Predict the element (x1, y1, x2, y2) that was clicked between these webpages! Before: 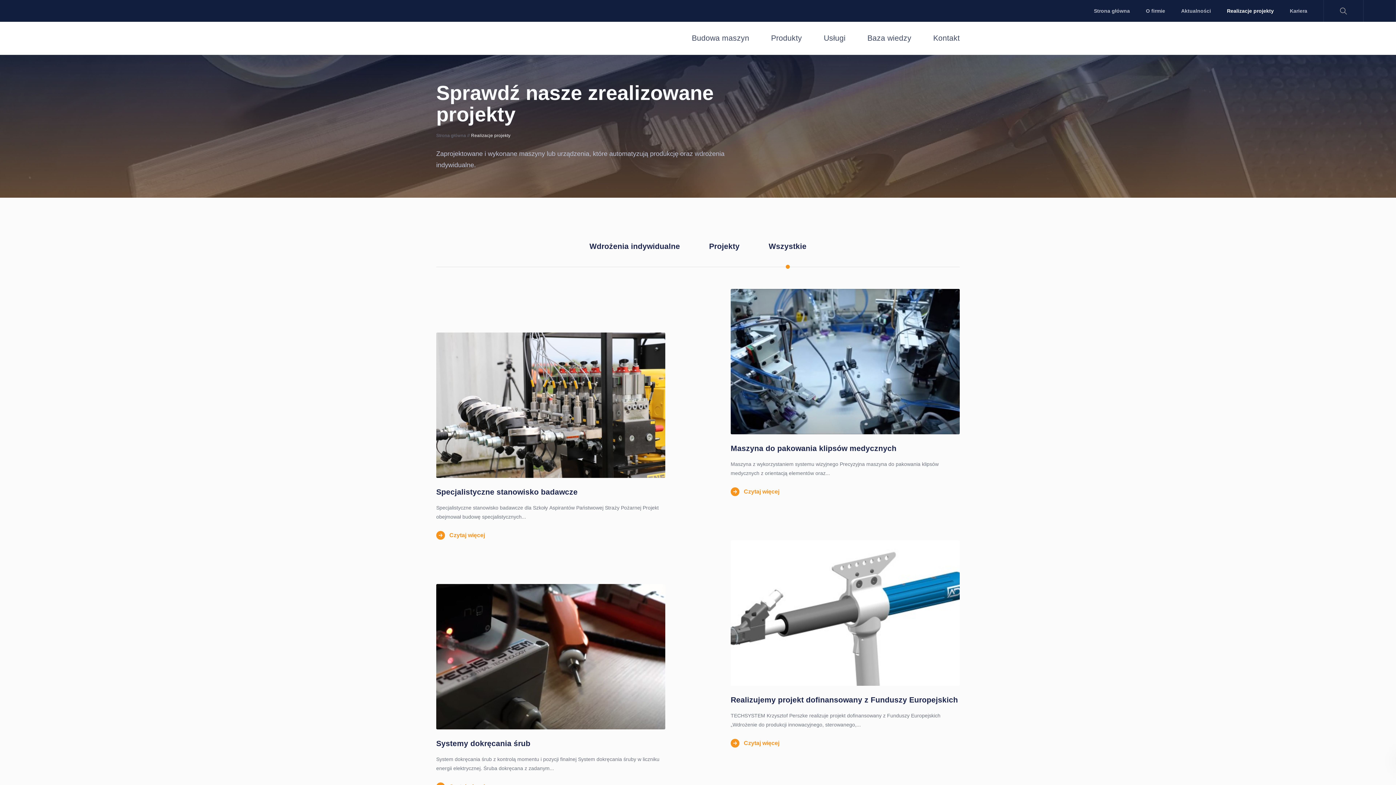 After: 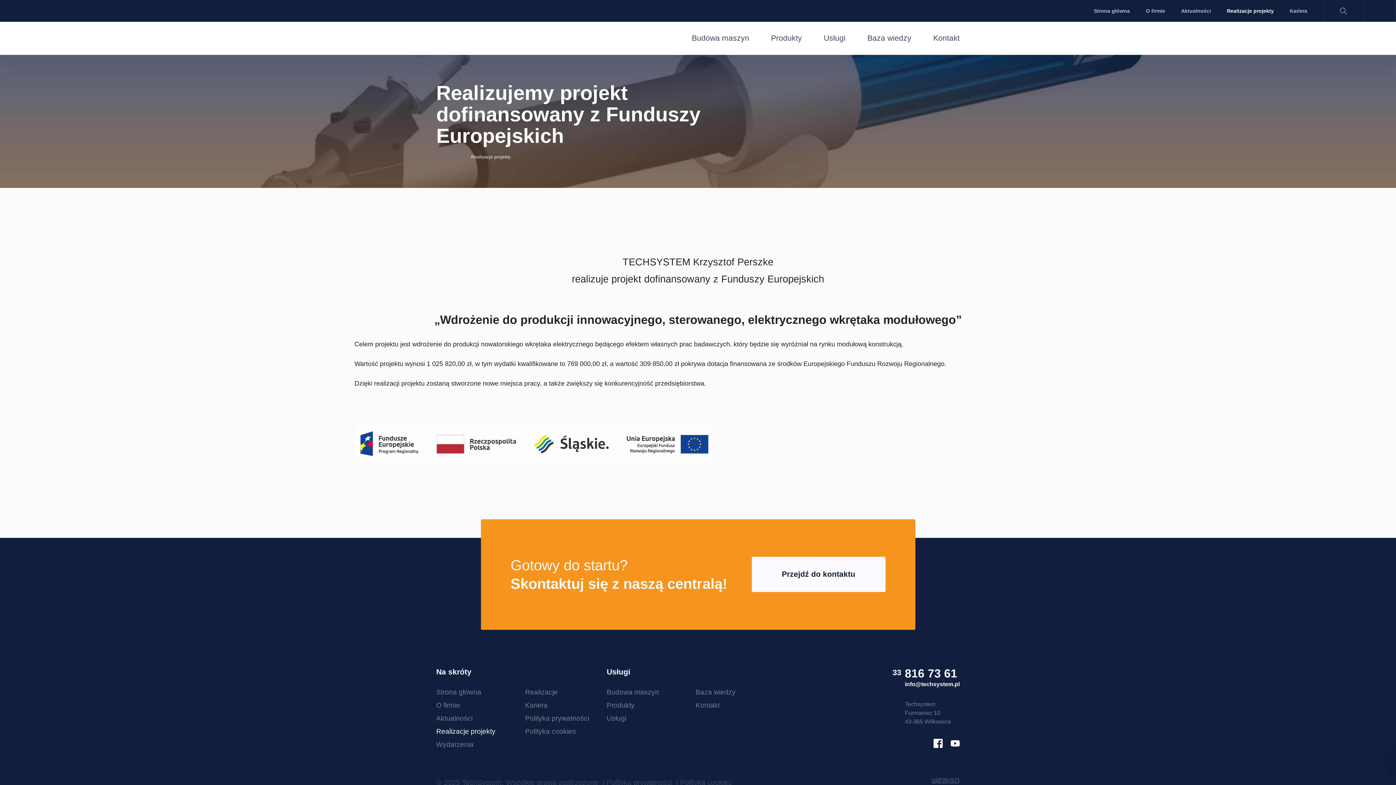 Action: bbox: (730, 540, 960, 686)